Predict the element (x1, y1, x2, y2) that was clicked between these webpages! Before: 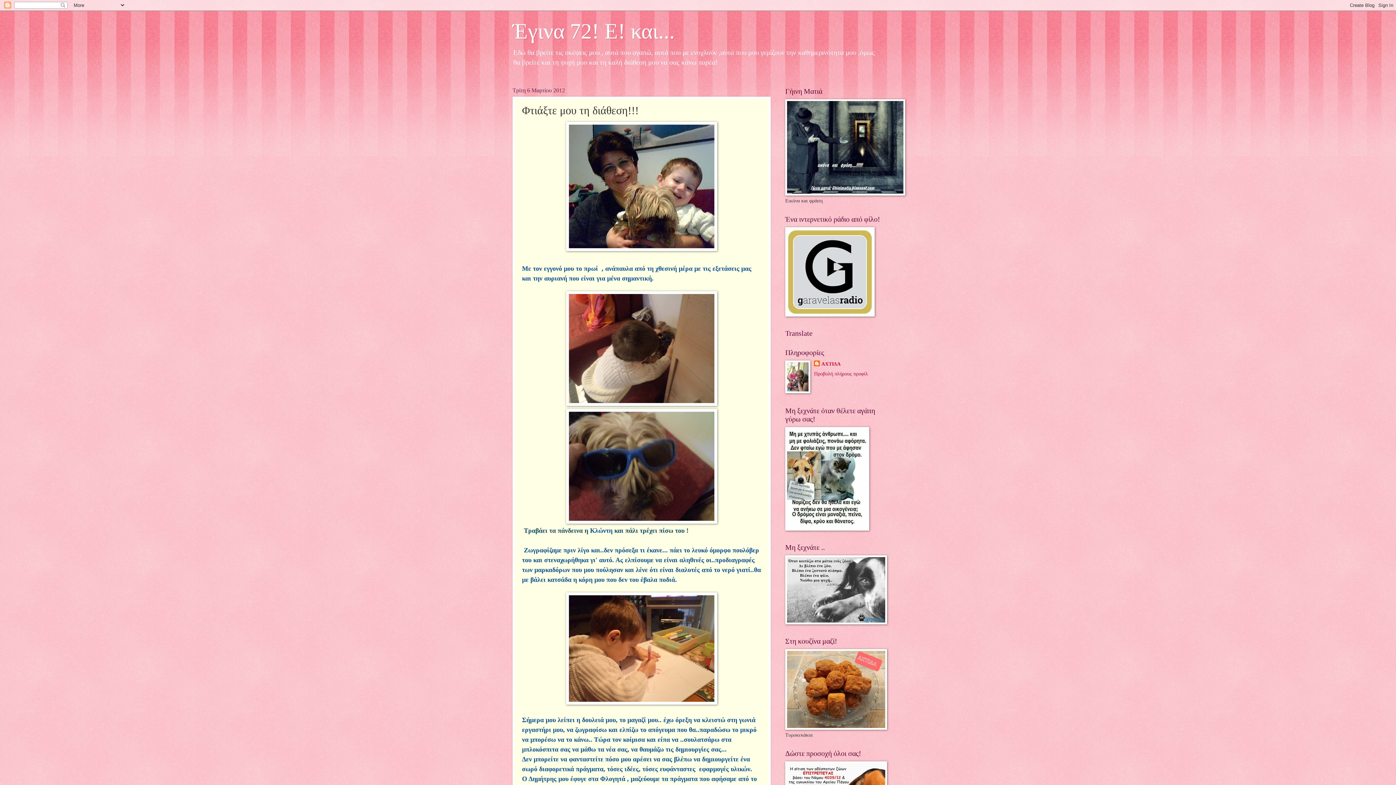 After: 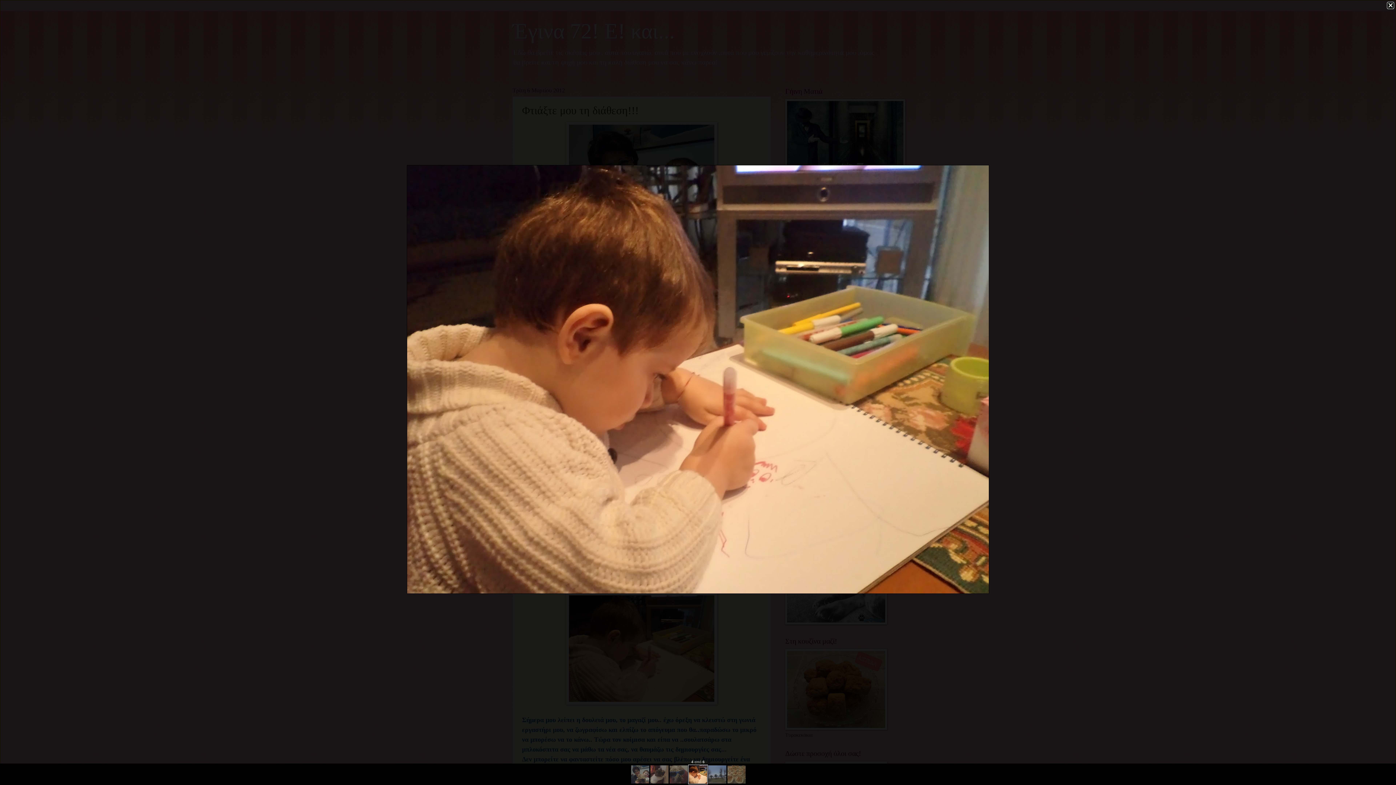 Action: bbox: (566, 699, 717, 706)